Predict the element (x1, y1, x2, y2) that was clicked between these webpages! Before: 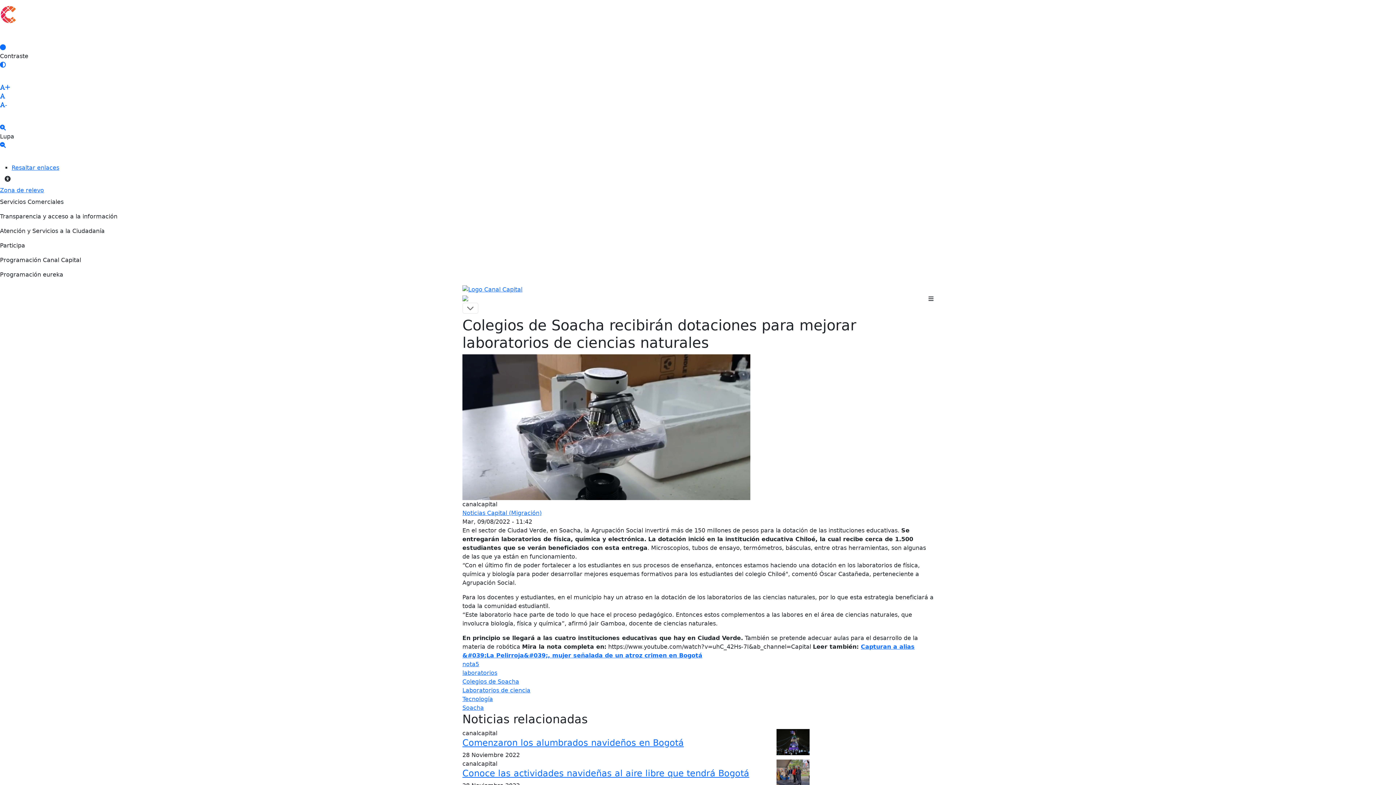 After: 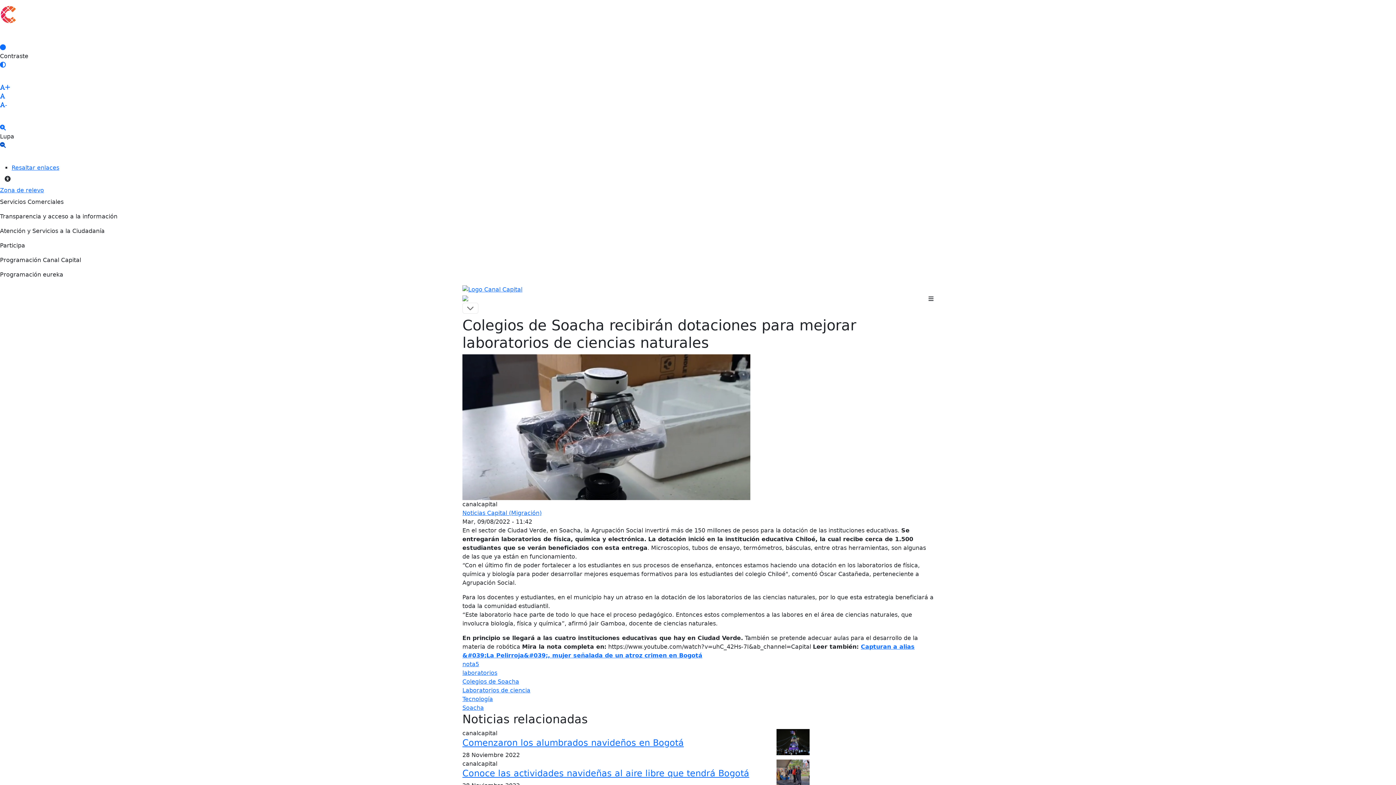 Action: bbox: (0, 141, 5, 148)